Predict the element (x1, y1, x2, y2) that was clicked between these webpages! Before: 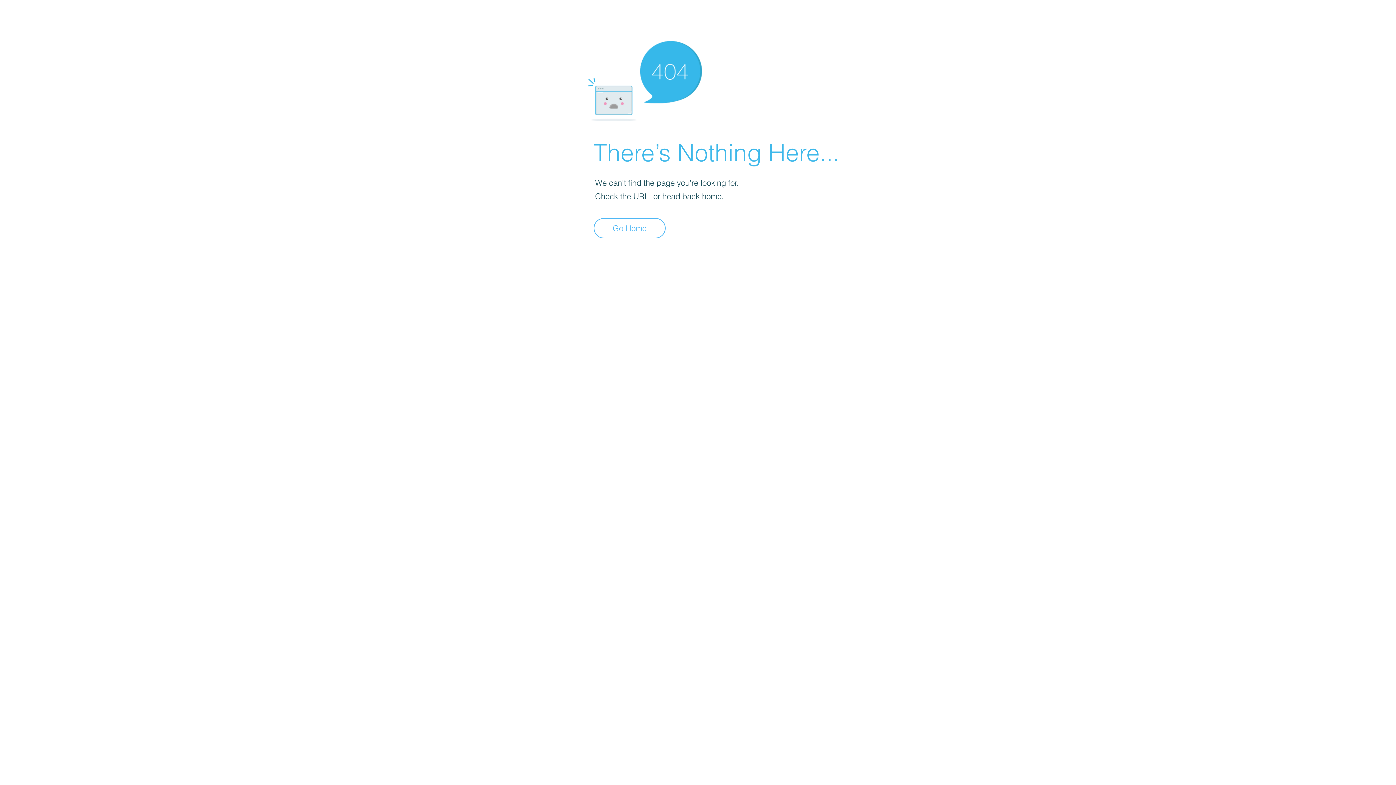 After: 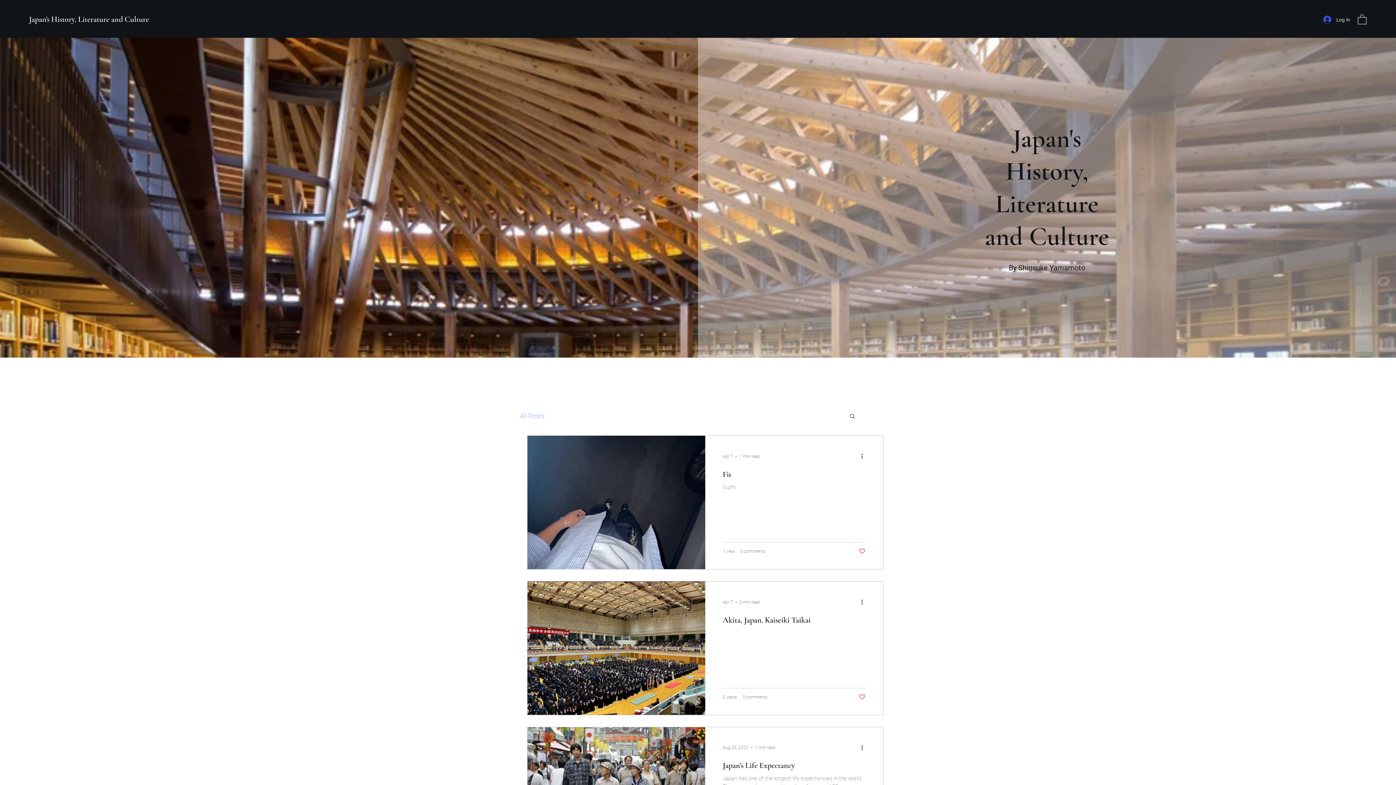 Action: label: Go Home bbox: (593, 218, 665, 238)